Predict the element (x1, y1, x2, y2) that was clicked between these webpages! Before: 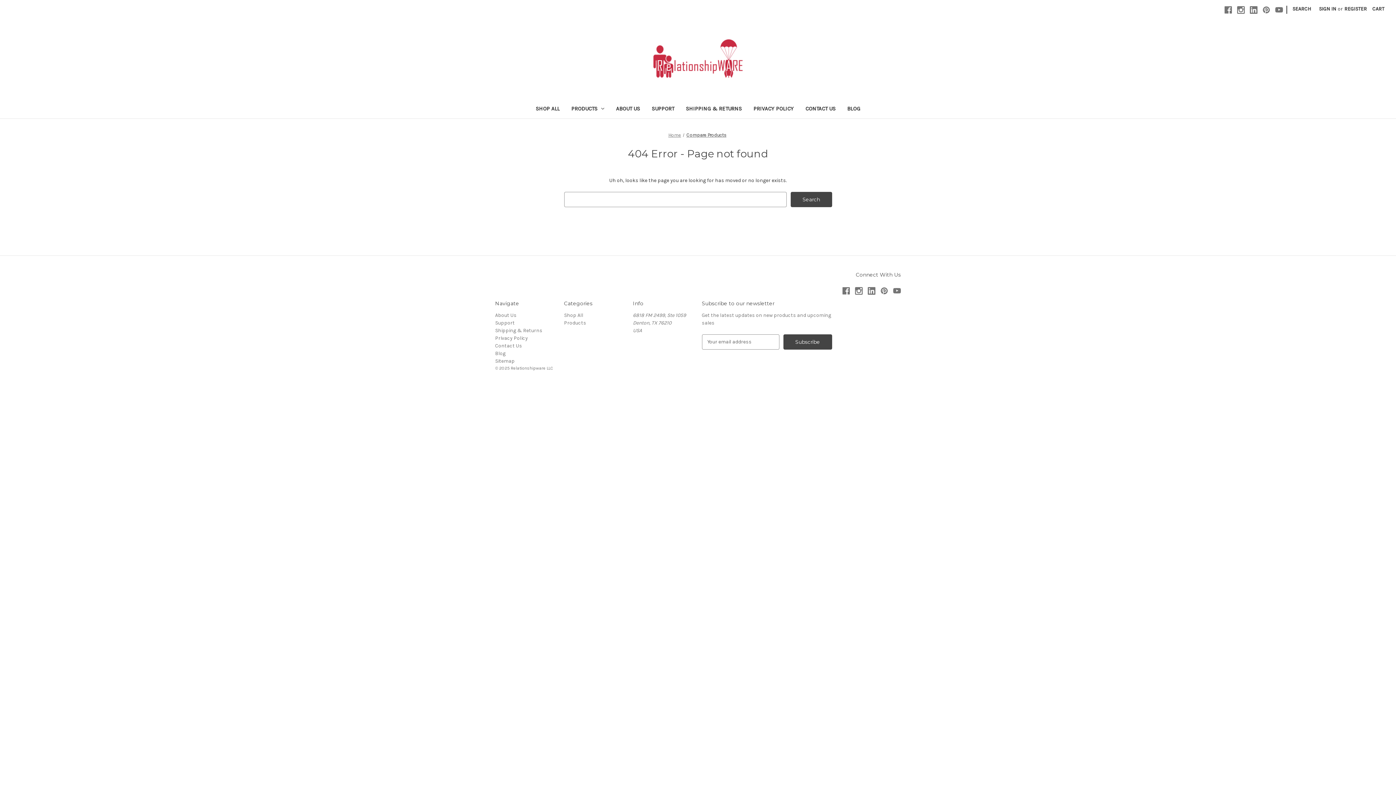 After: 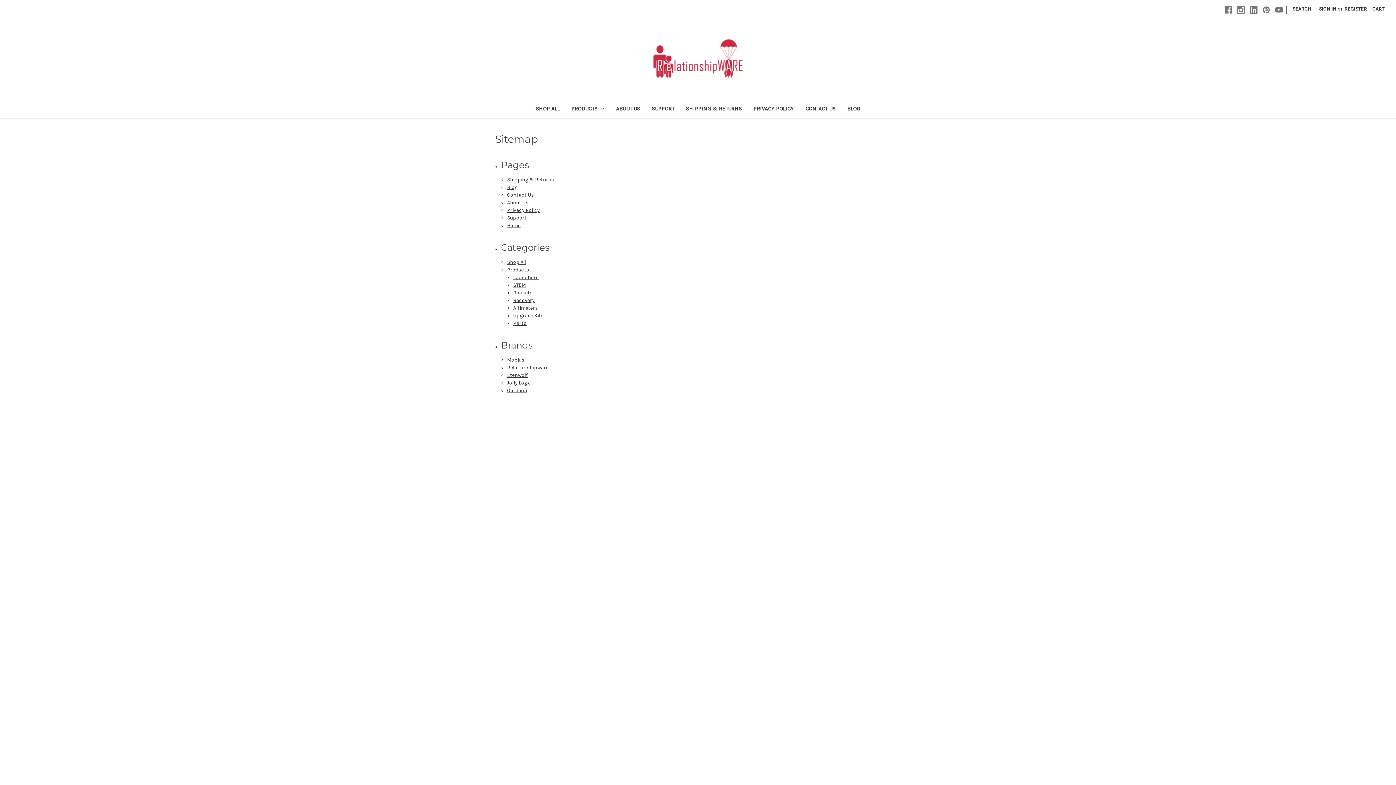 Action: bbox: (495, 358, 514, 364) label: Sitemap